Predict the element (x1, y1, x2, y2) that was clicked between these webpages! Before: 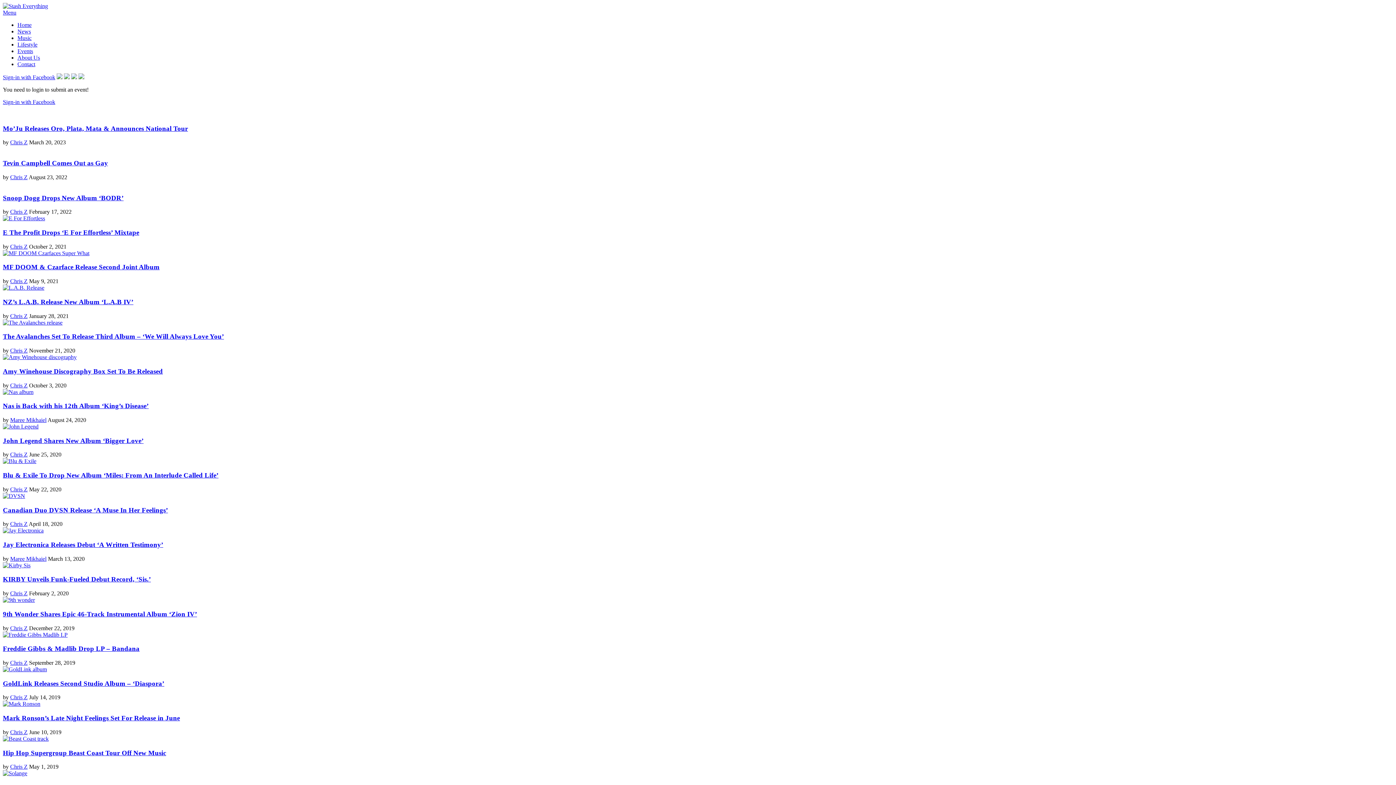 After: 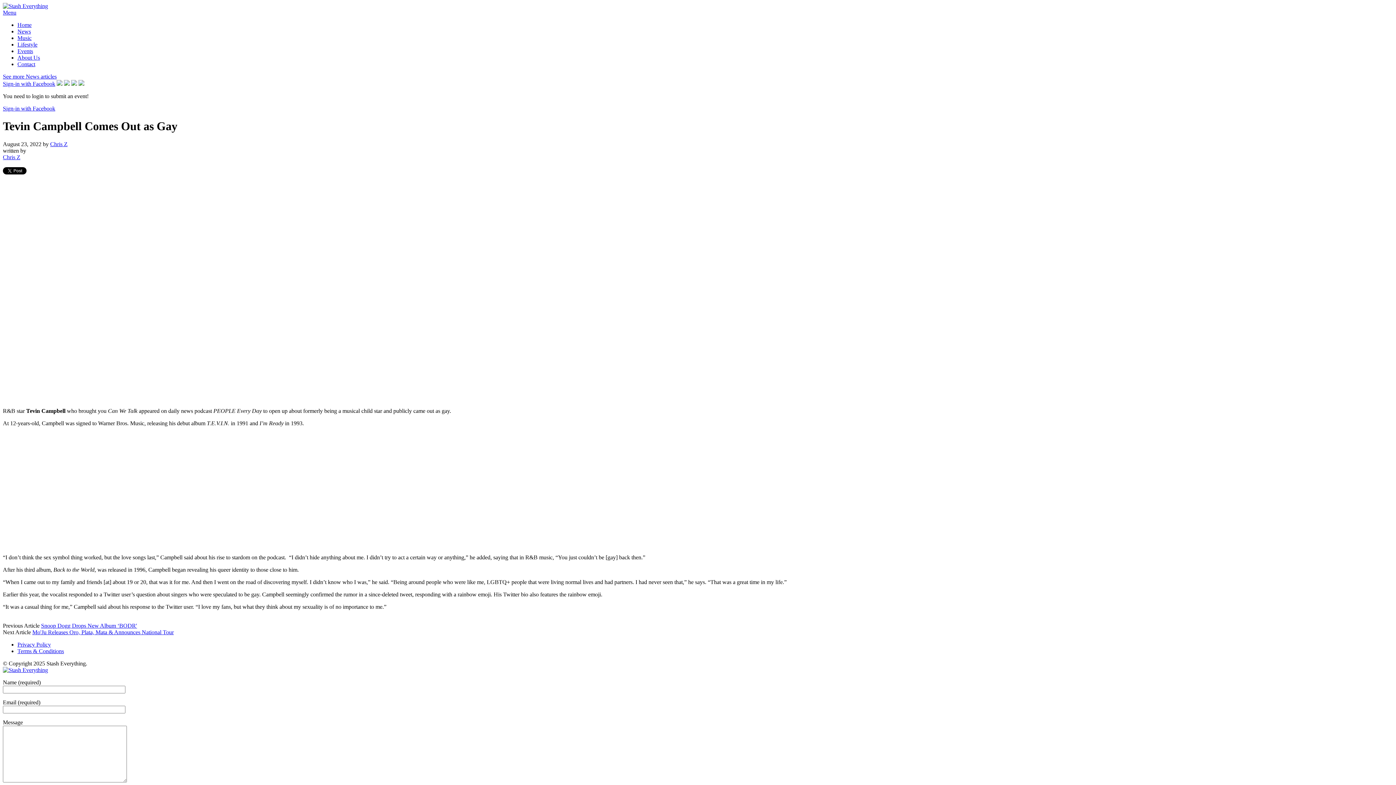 Action: label: Tevin Campbell Comes Out as Gay bbox: (2, 159, 108, 166)